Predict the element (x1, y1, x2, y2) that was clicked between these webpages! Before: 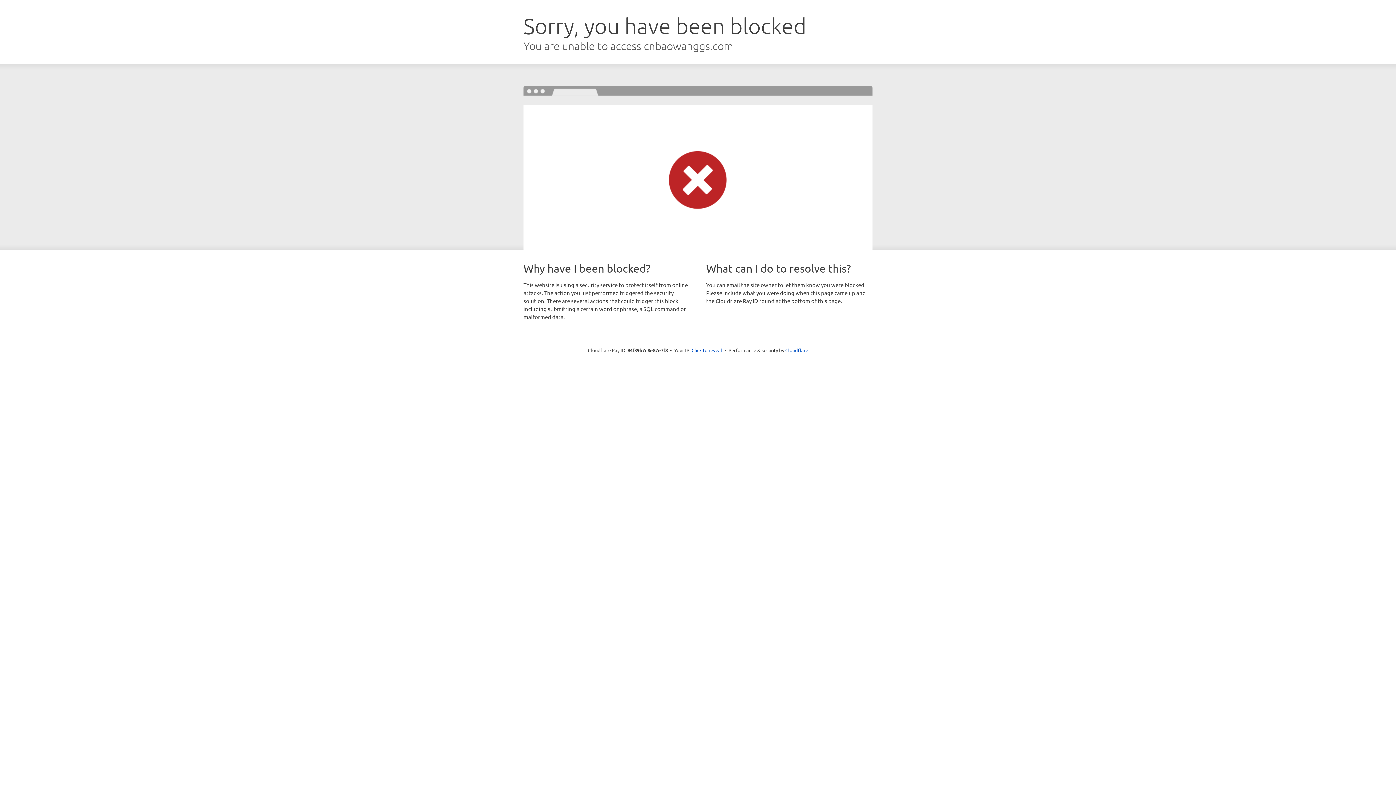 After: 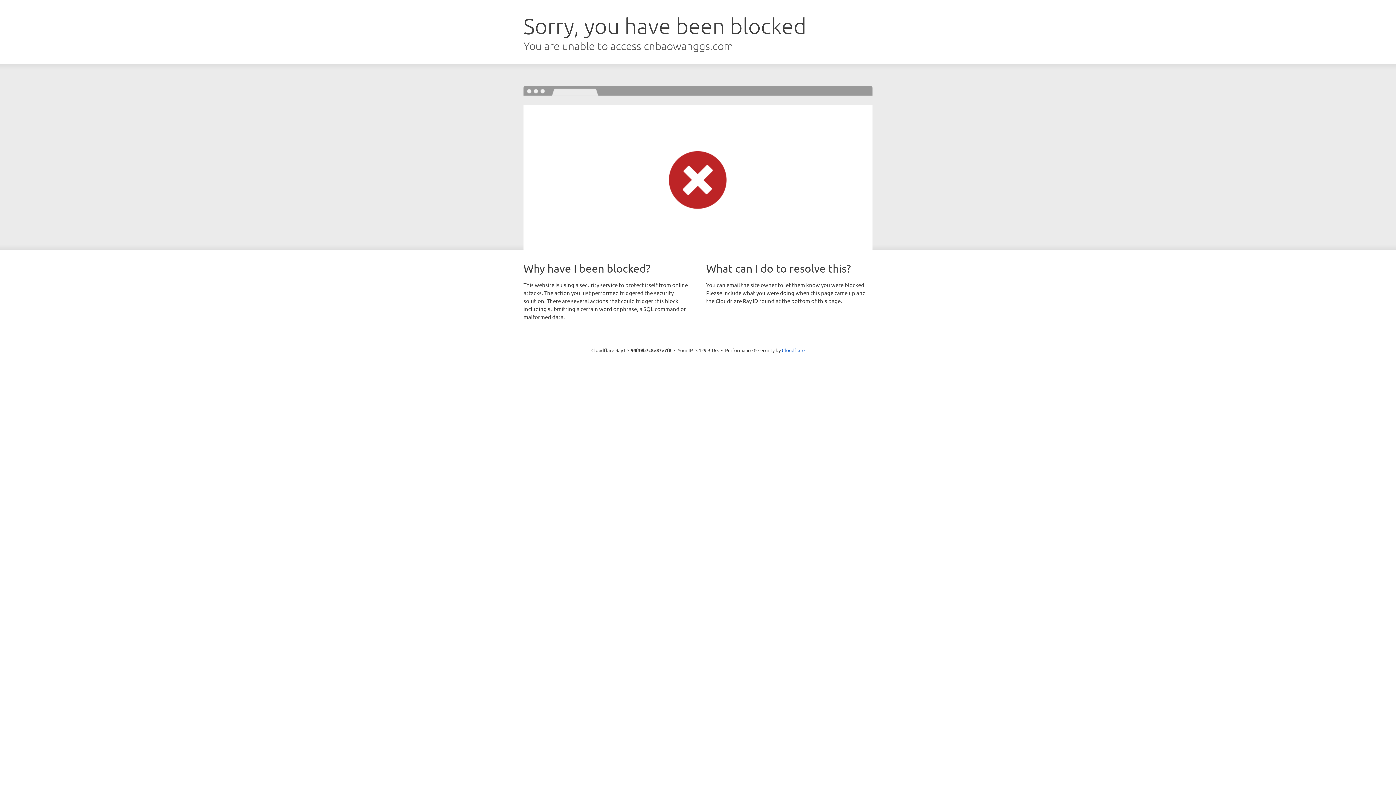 Action: bbox: (691, 346, 722, 353) label: Click to reveal